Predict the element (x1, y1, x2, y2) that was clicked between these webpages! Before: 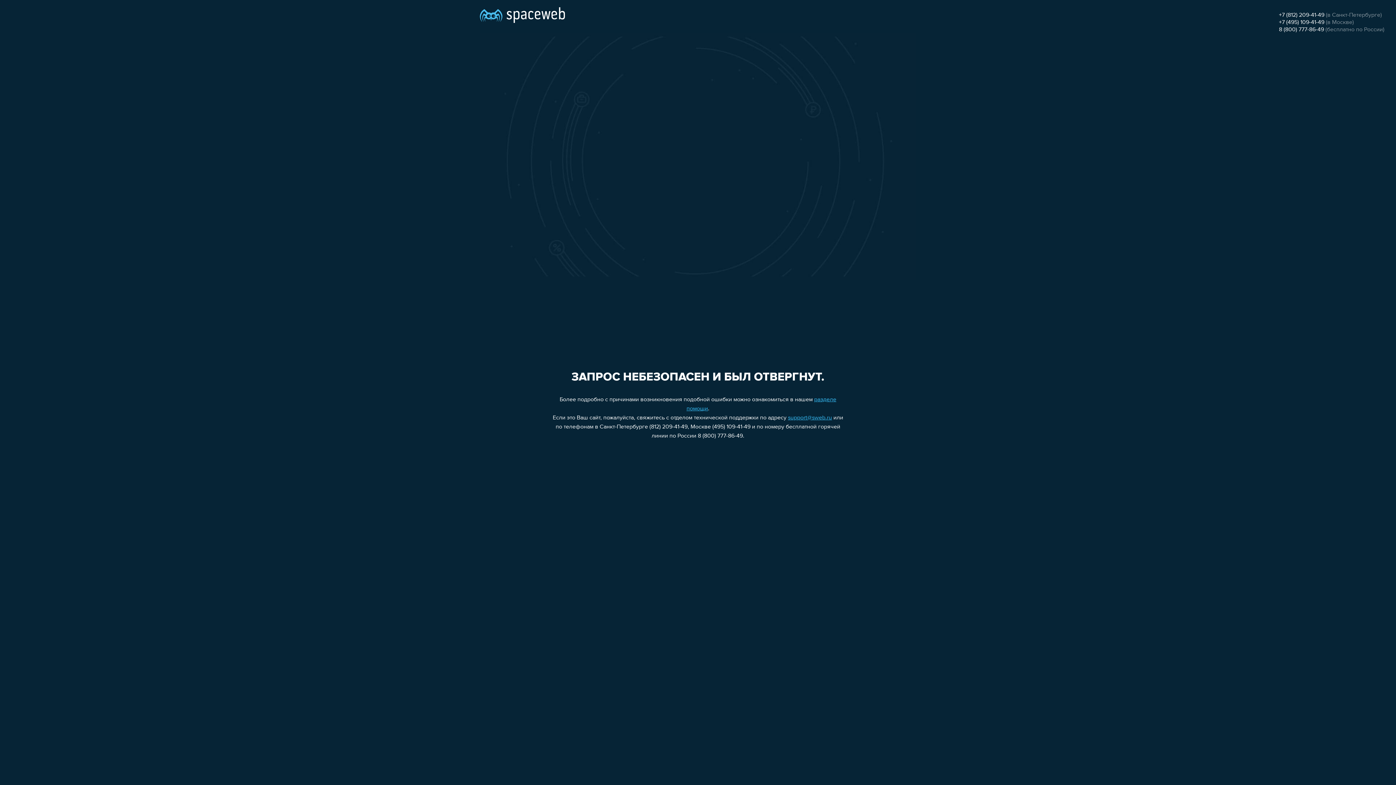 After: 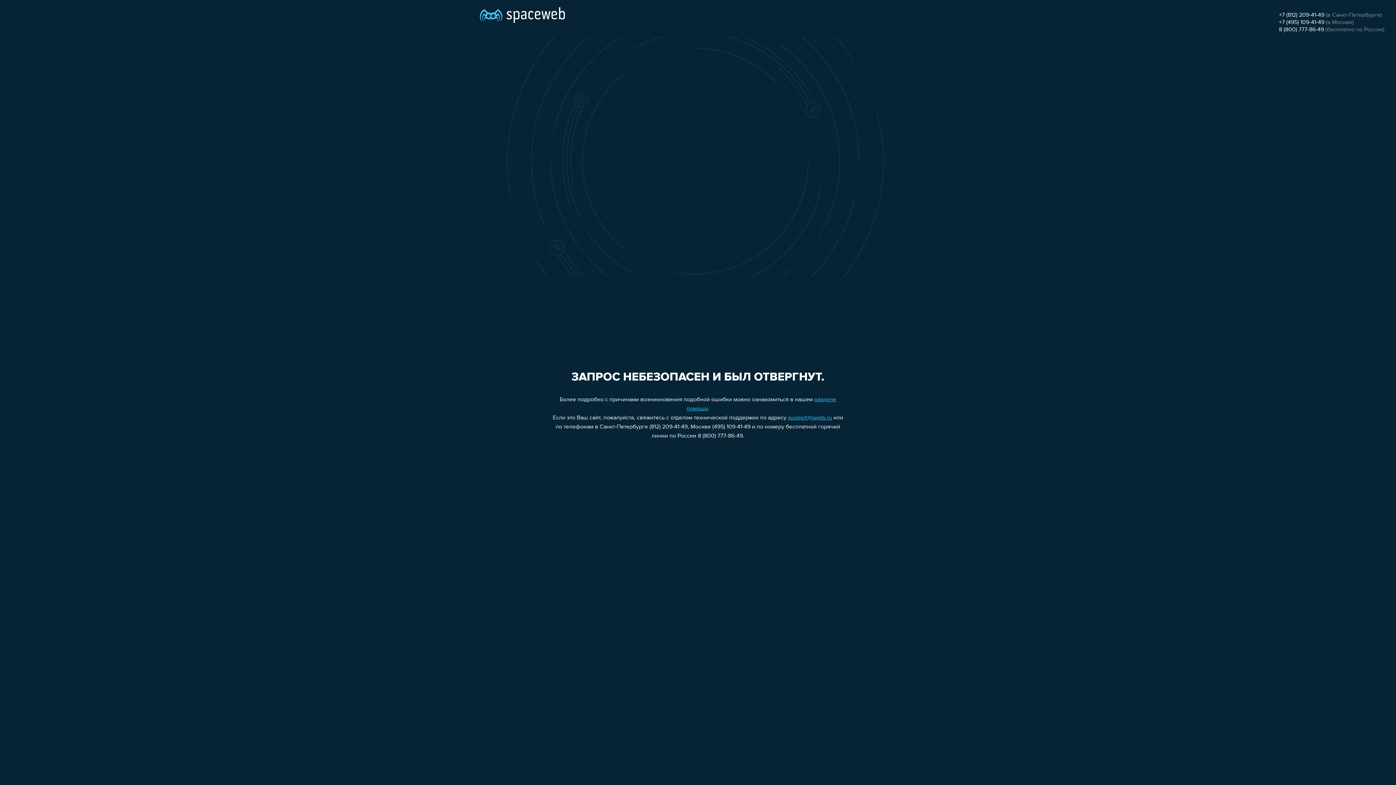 Action: label: +7 (495) 109-41-49 bbox: (1279, 19, 1324, 25)